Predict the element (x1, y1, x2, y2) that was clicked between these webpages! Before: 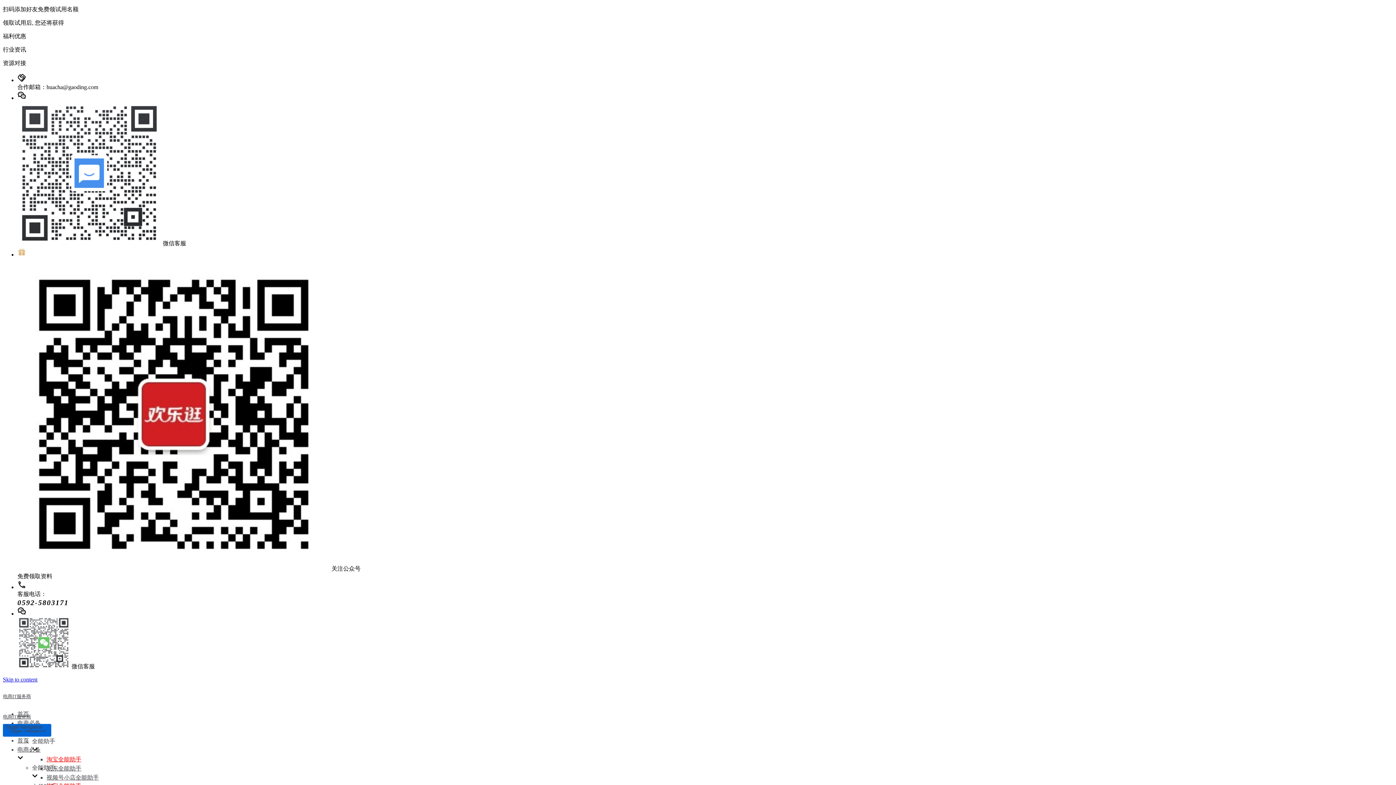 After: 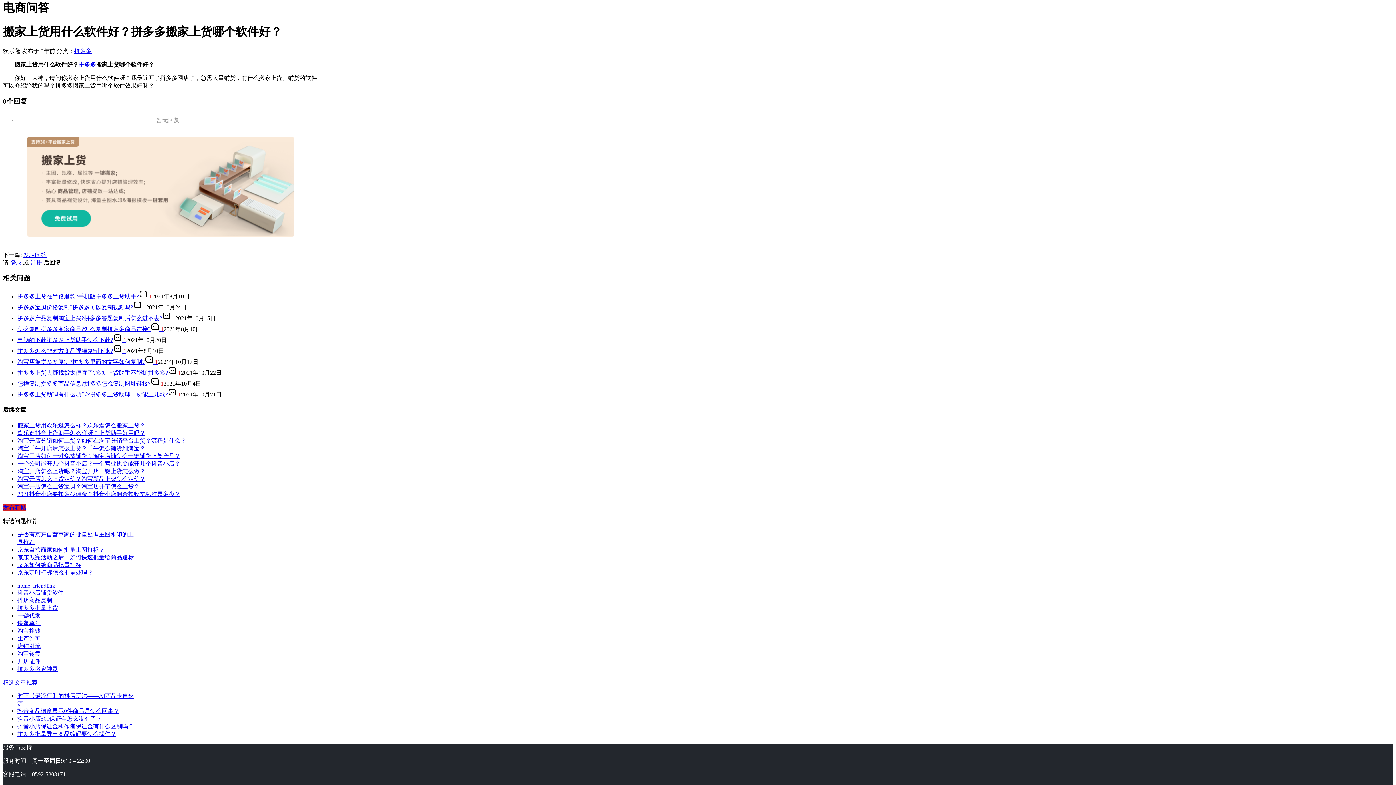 Action: label: Skip to content bbox: (2, 676, 37, 682)